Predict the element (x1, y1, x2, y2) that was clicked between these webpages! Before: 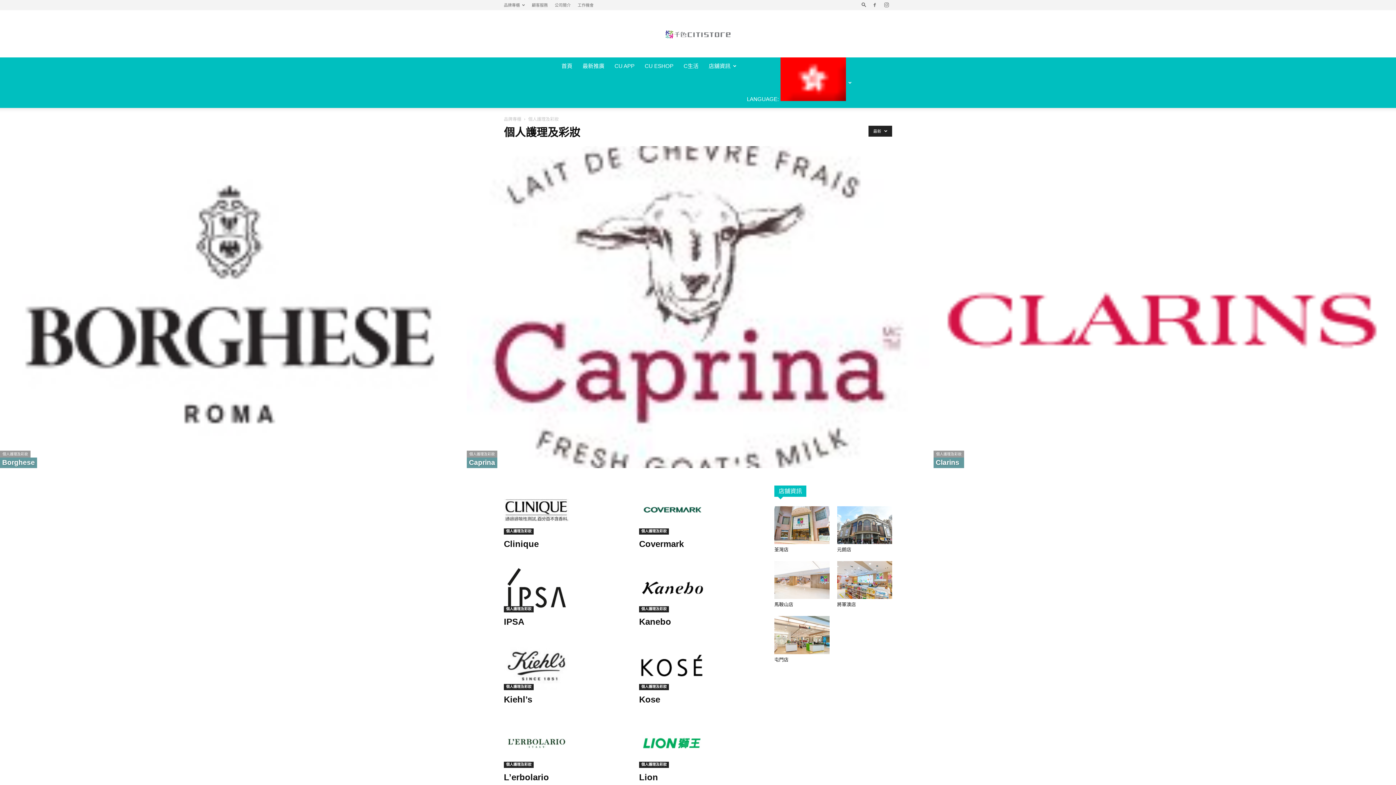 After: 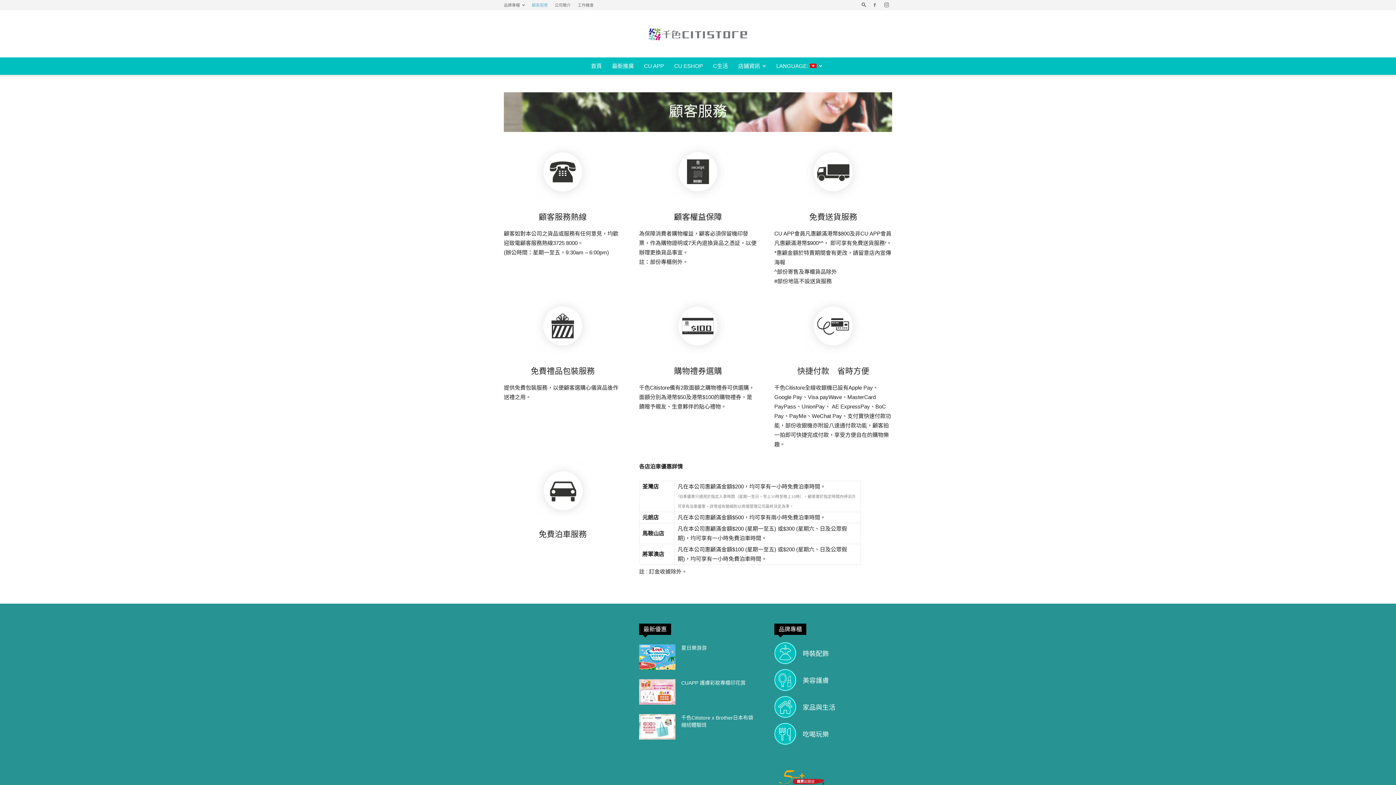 Action: label: 顧客服務 bbox: (532, 2, 548, 7)